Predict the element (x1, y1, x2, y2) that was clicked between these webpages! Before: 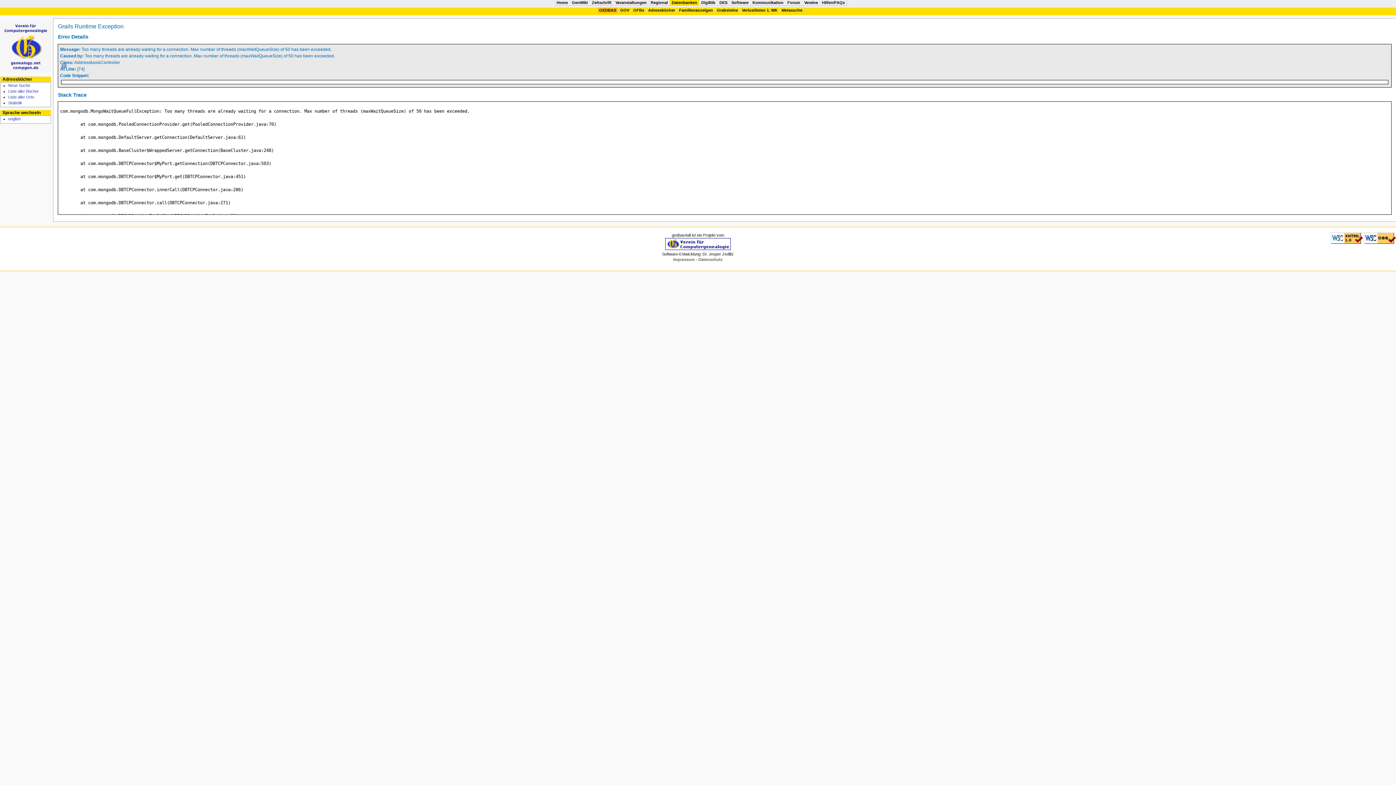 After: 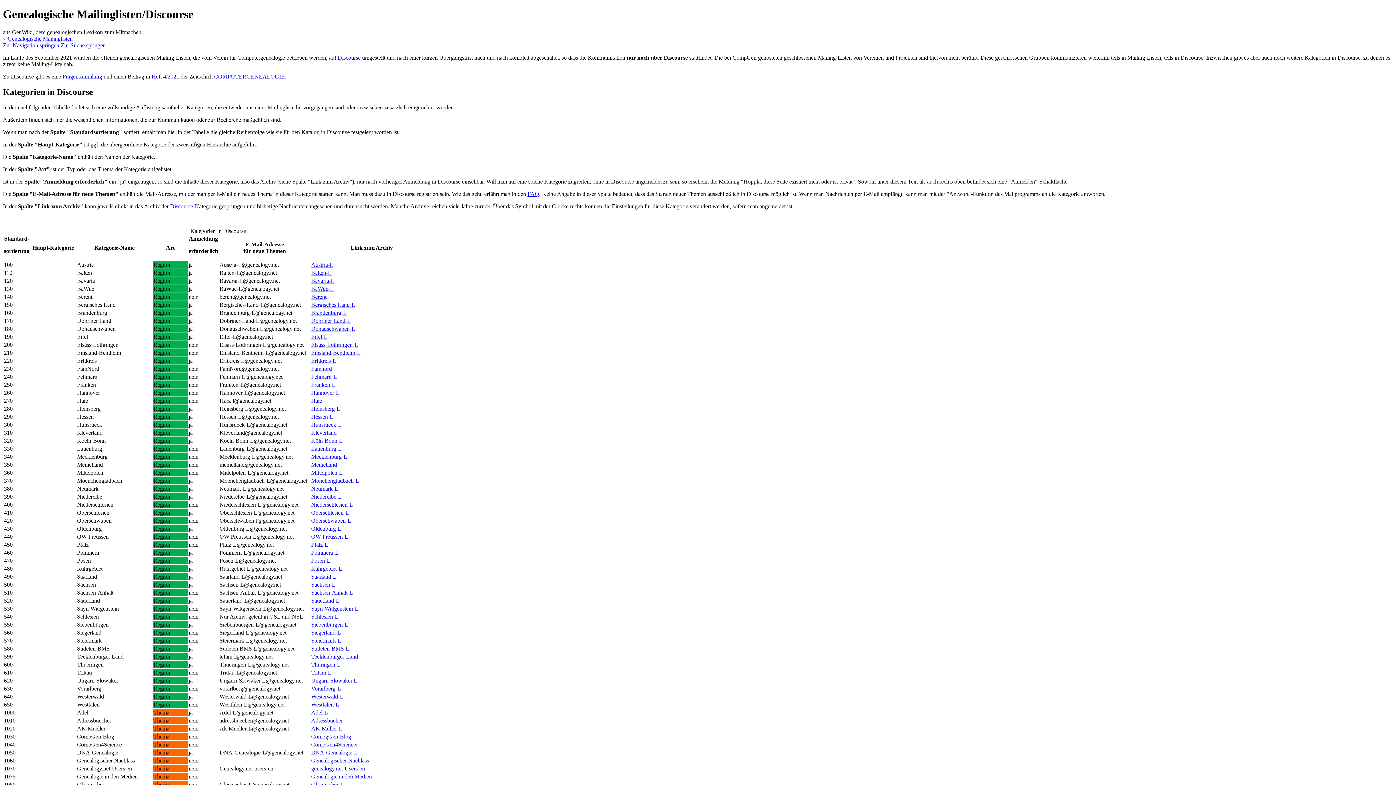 Action: label: Kommunikation bbox: (752, 0, 783, 4)